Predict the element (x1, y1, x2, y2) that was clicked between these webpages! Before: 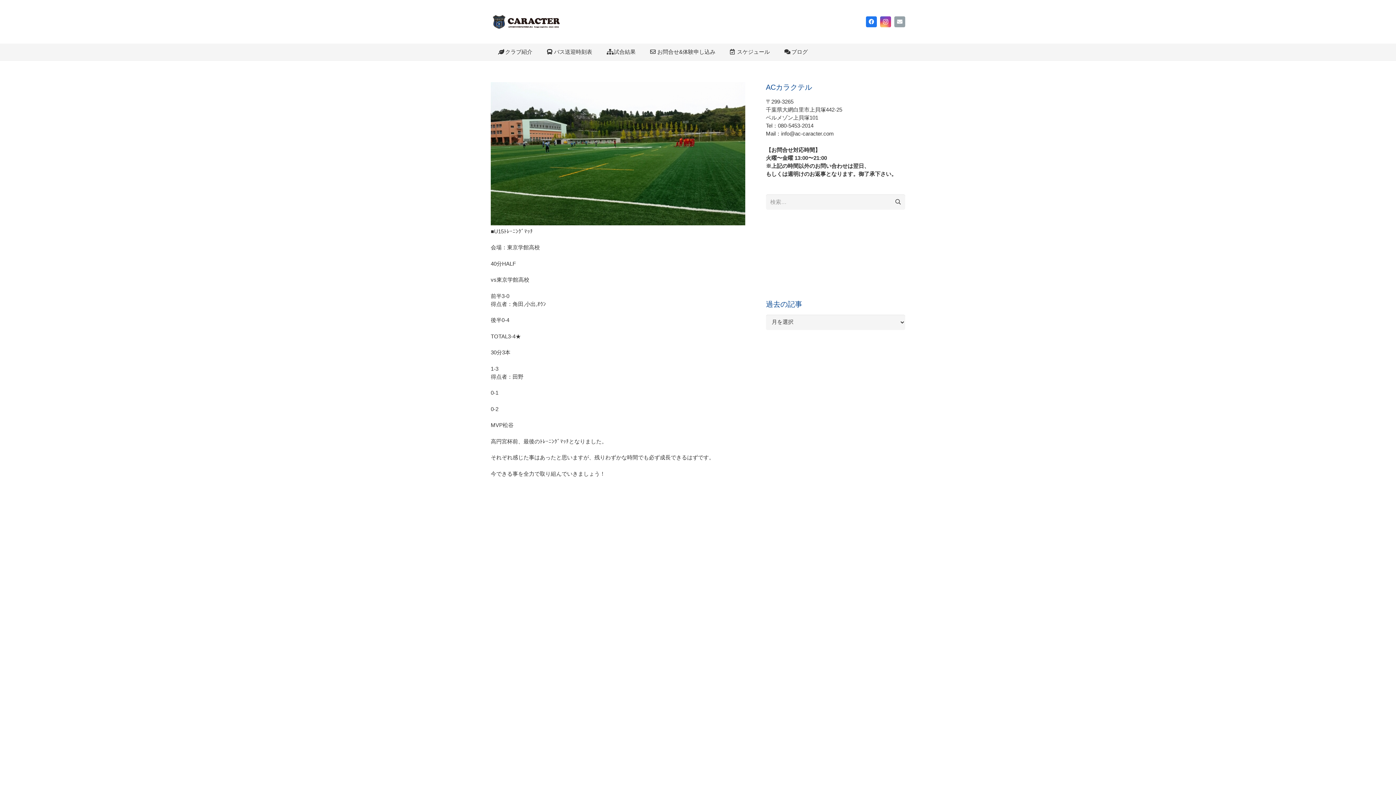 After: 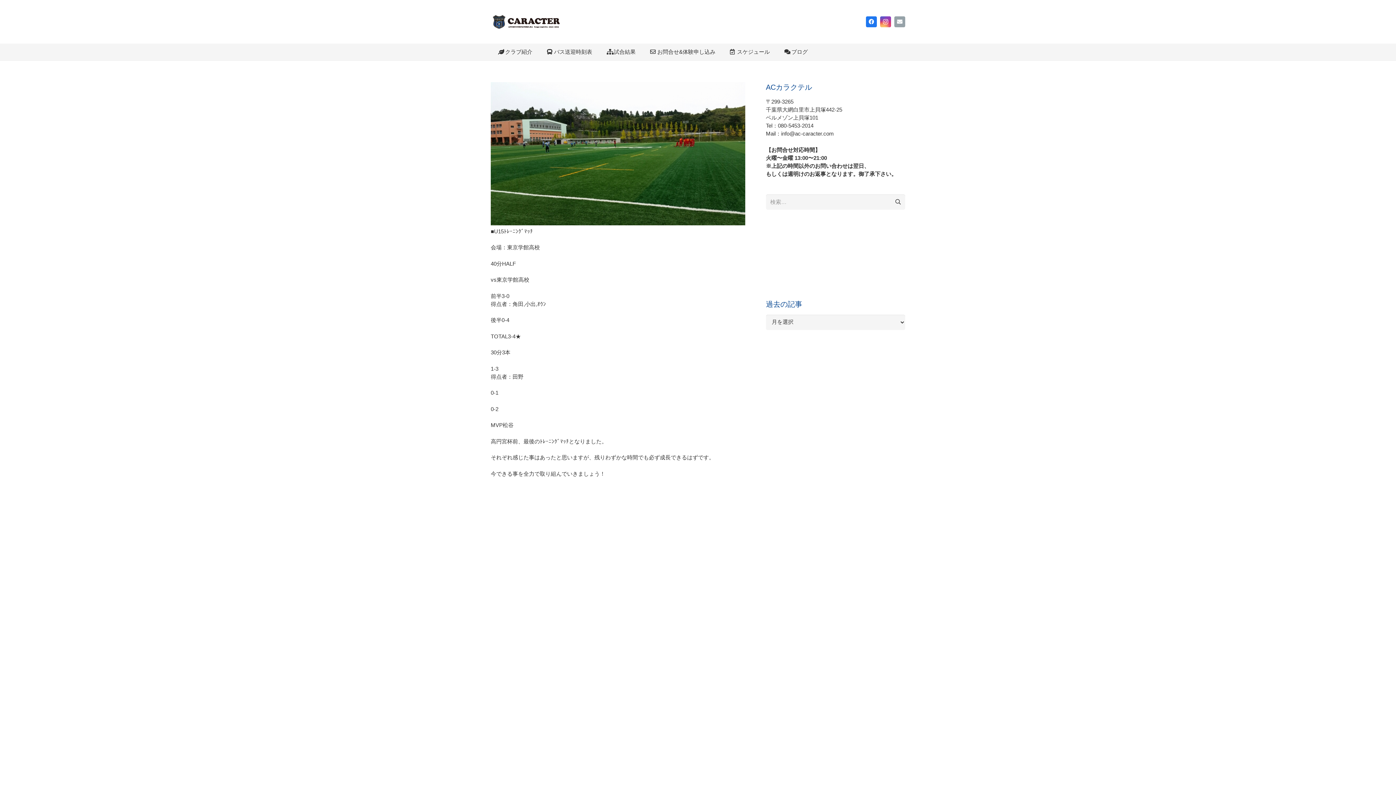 Action: label: Facebook bbox: (866, 16, 877, 27)